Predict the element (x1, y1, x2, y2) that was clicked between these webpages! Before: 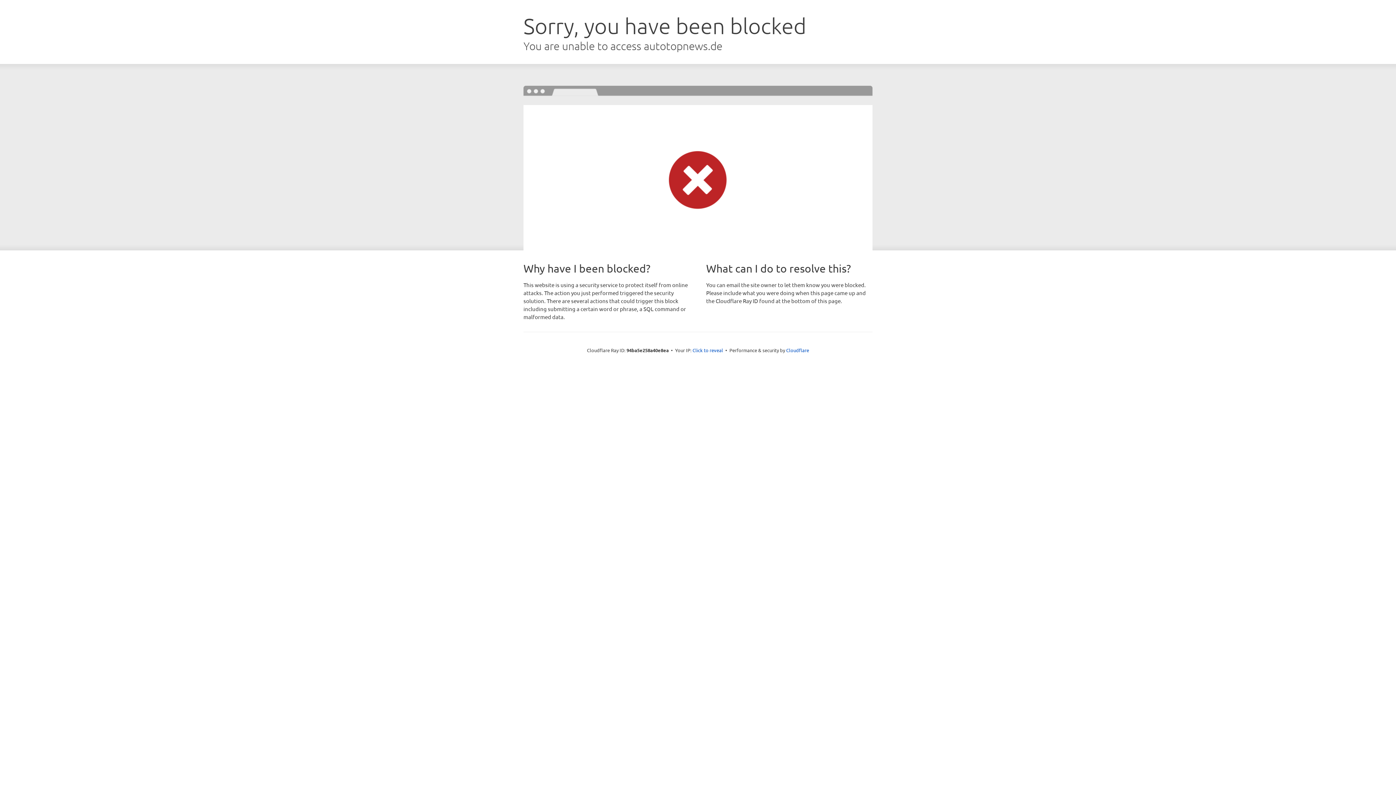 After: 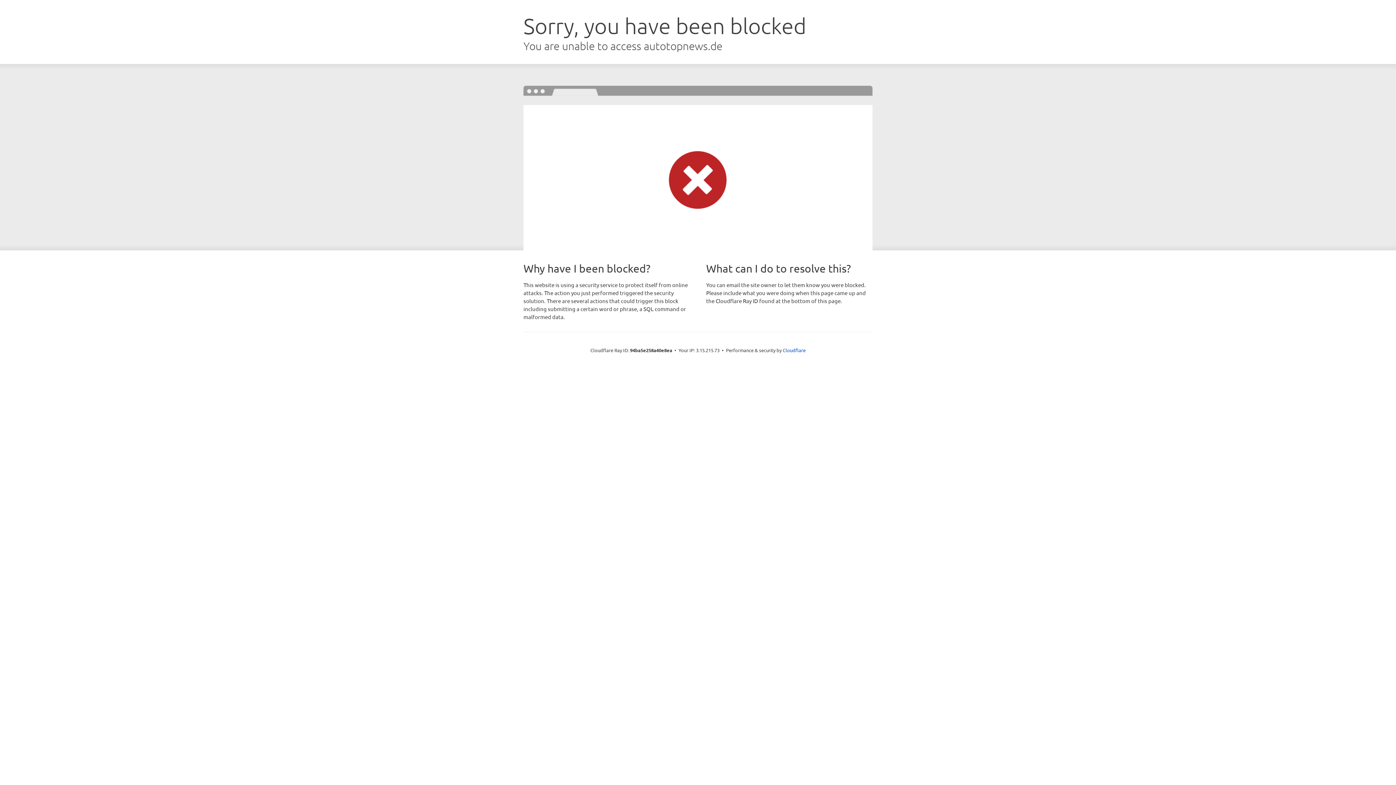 Action: label: Click to reveal bbox: (692, 346, 723, 353)